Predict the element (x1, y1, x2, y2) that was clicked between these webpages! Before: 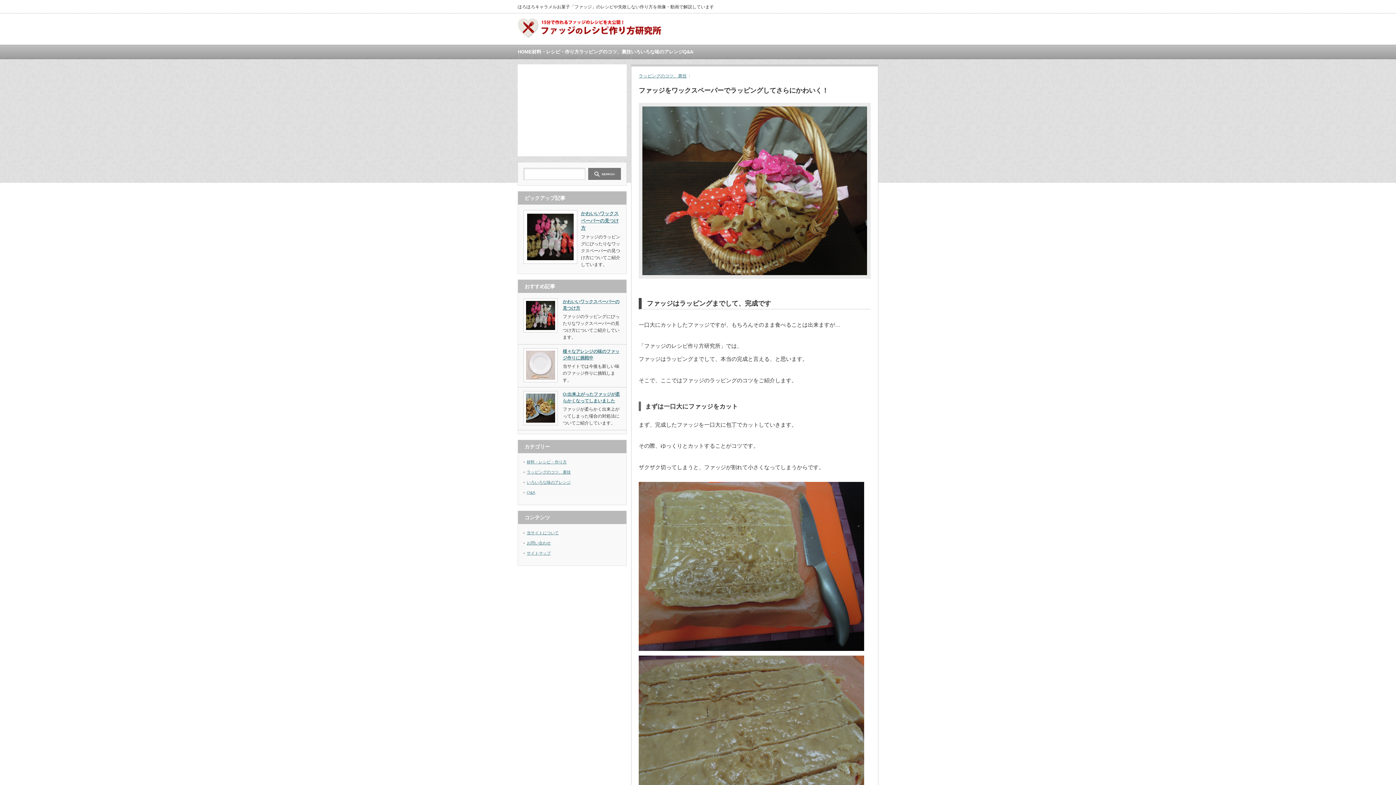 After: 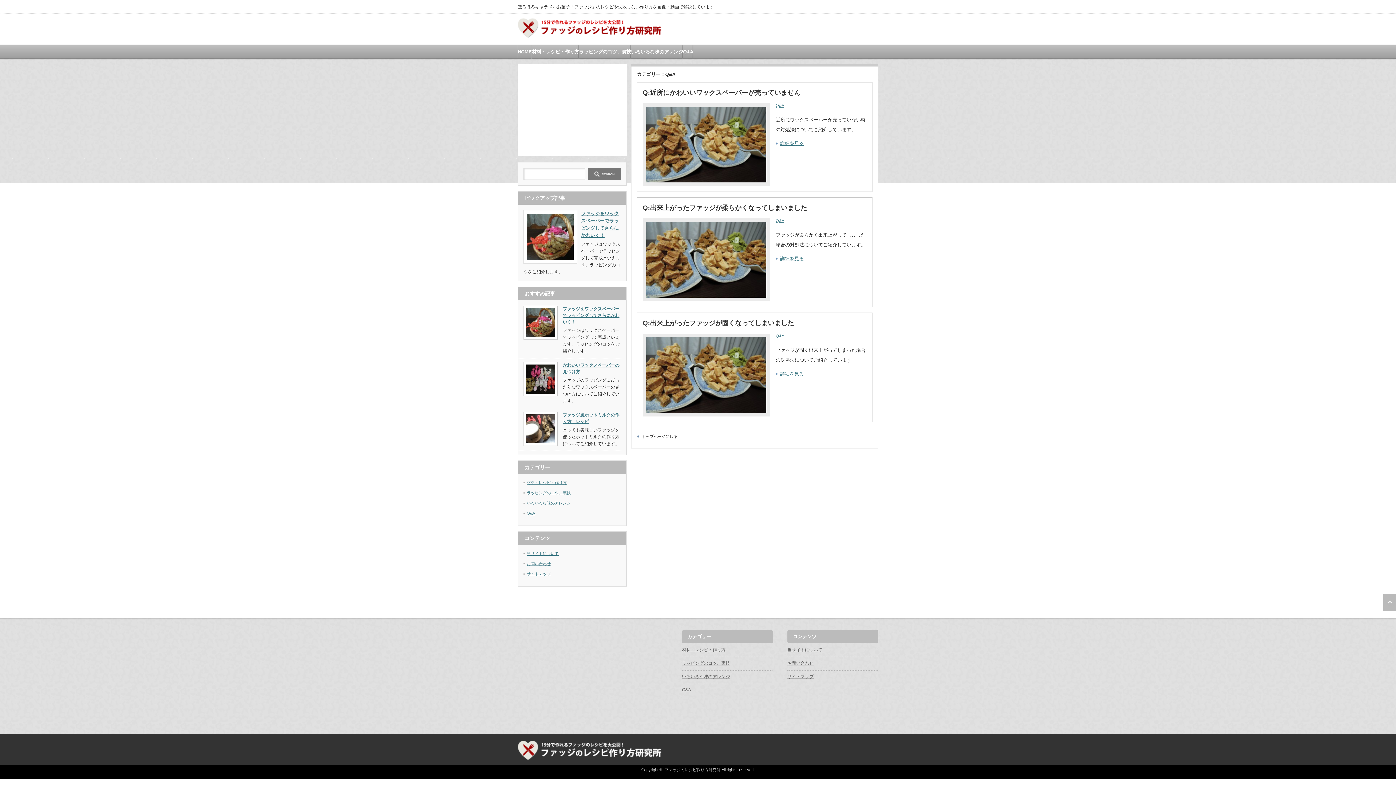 Action: bbox: (526, 490, 535, 494) label: Q&A